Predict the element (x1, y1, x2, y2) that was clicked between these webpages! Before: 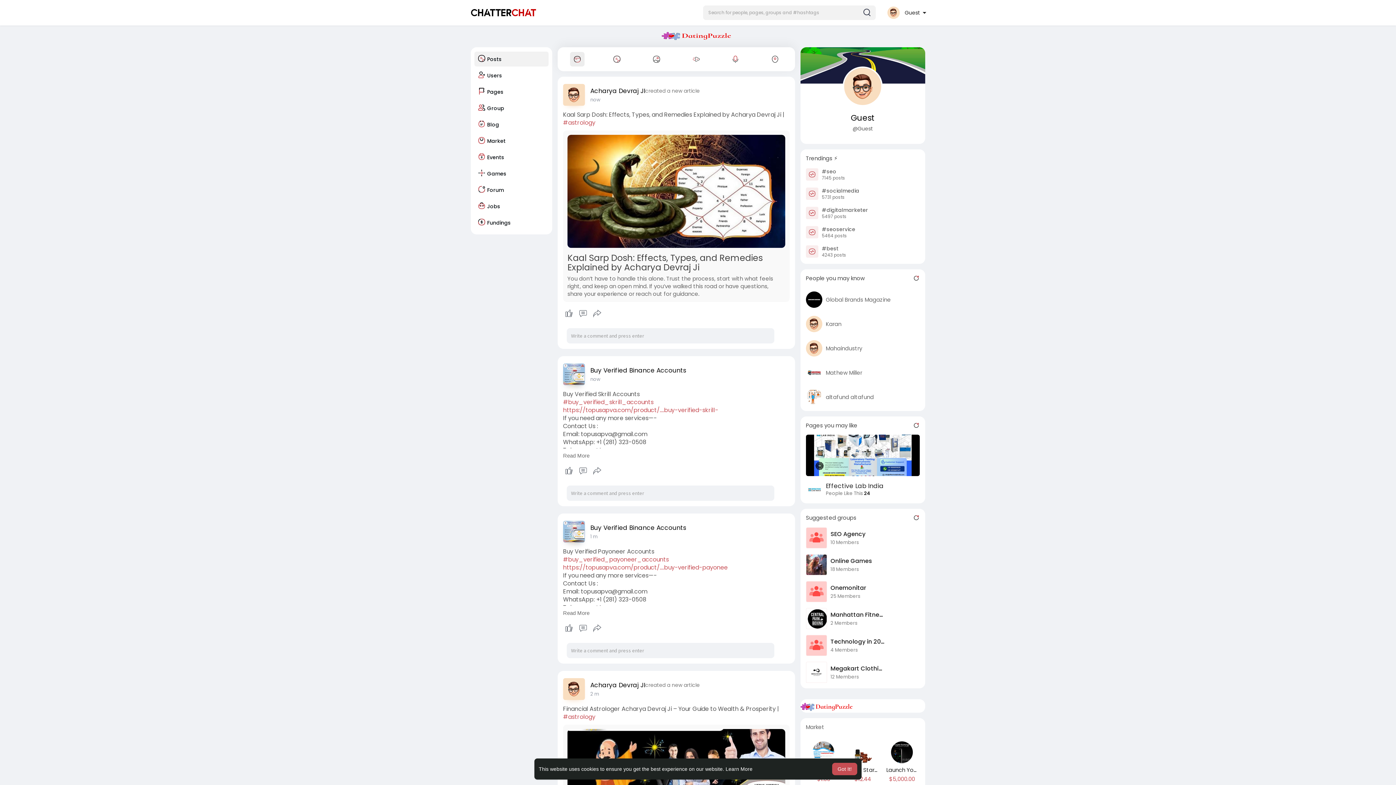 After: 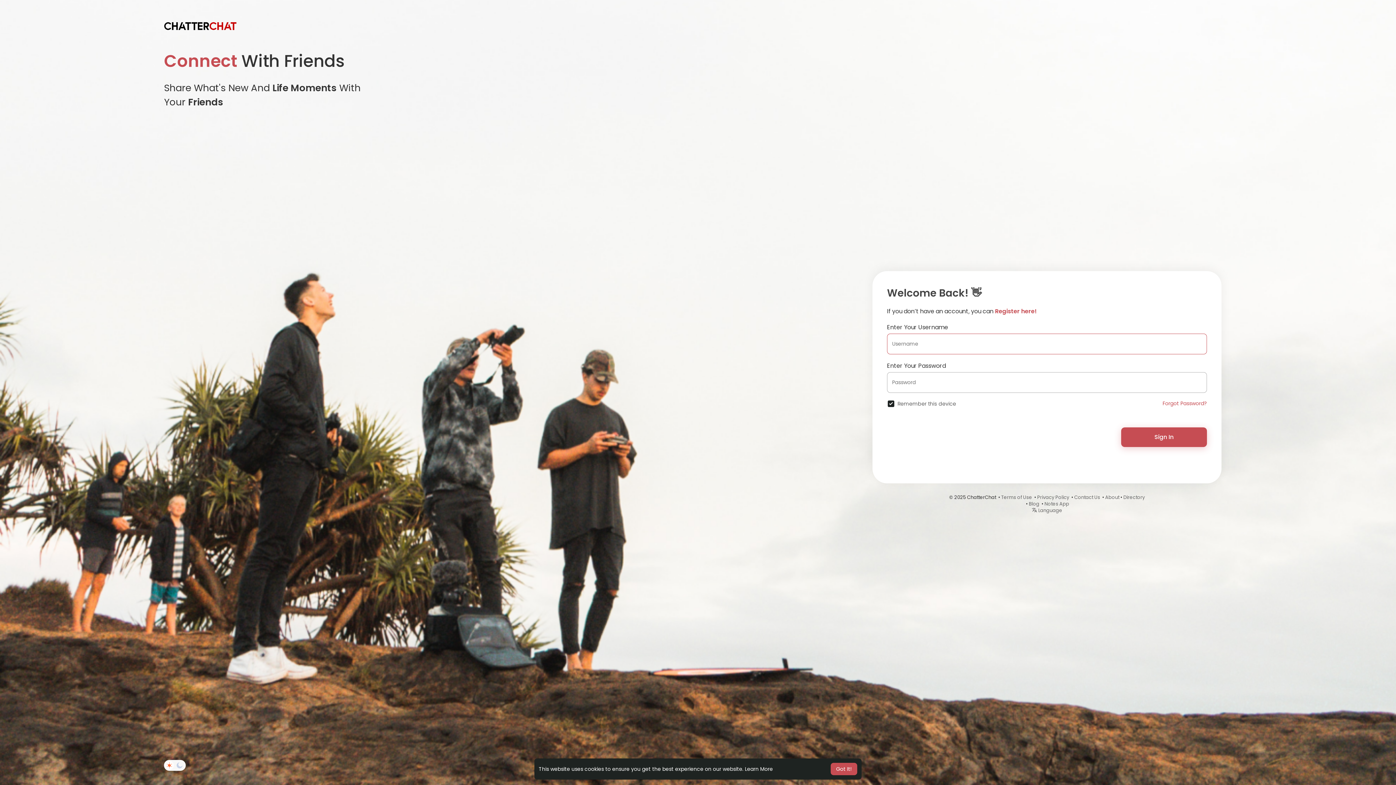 Action: label: #seoservice
5464 posts bbox: (806, 226, 855, 239)